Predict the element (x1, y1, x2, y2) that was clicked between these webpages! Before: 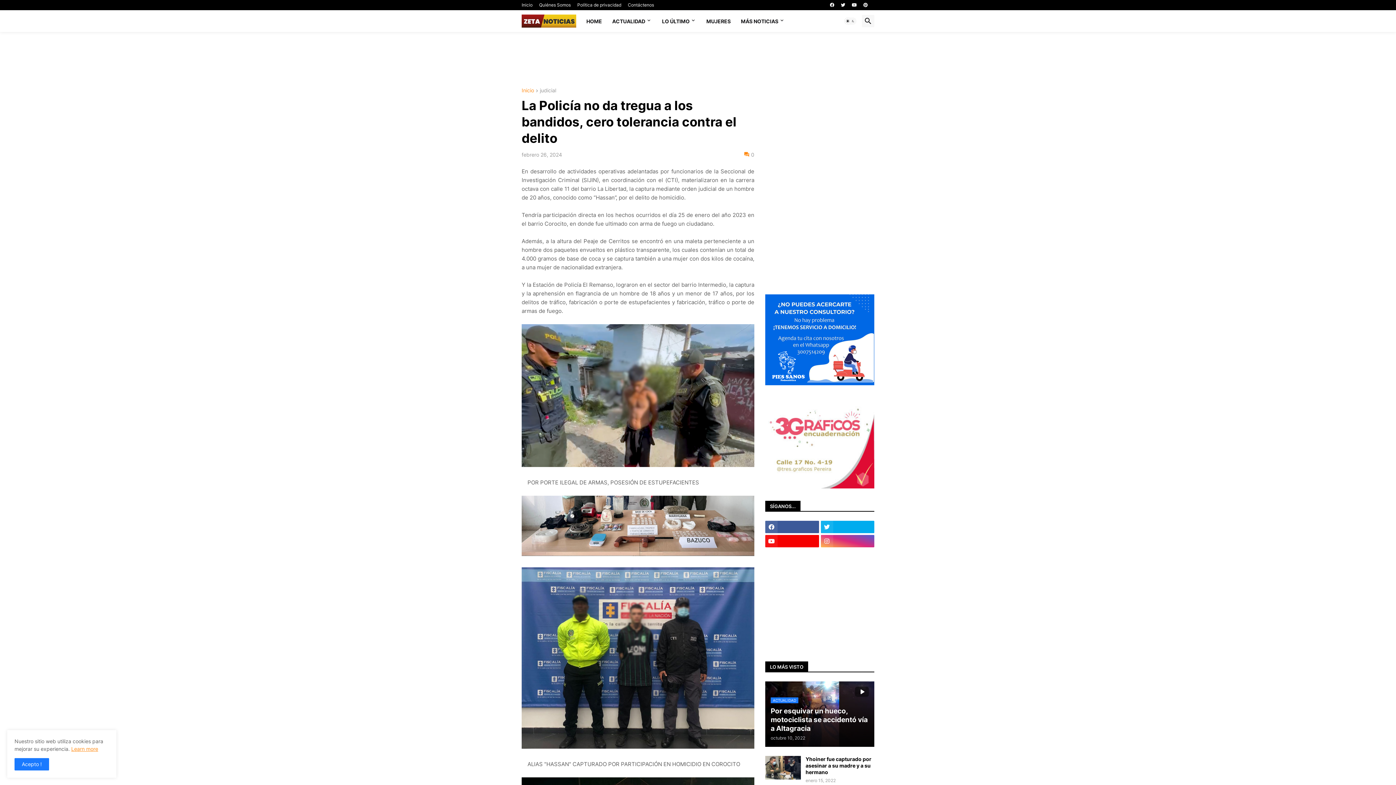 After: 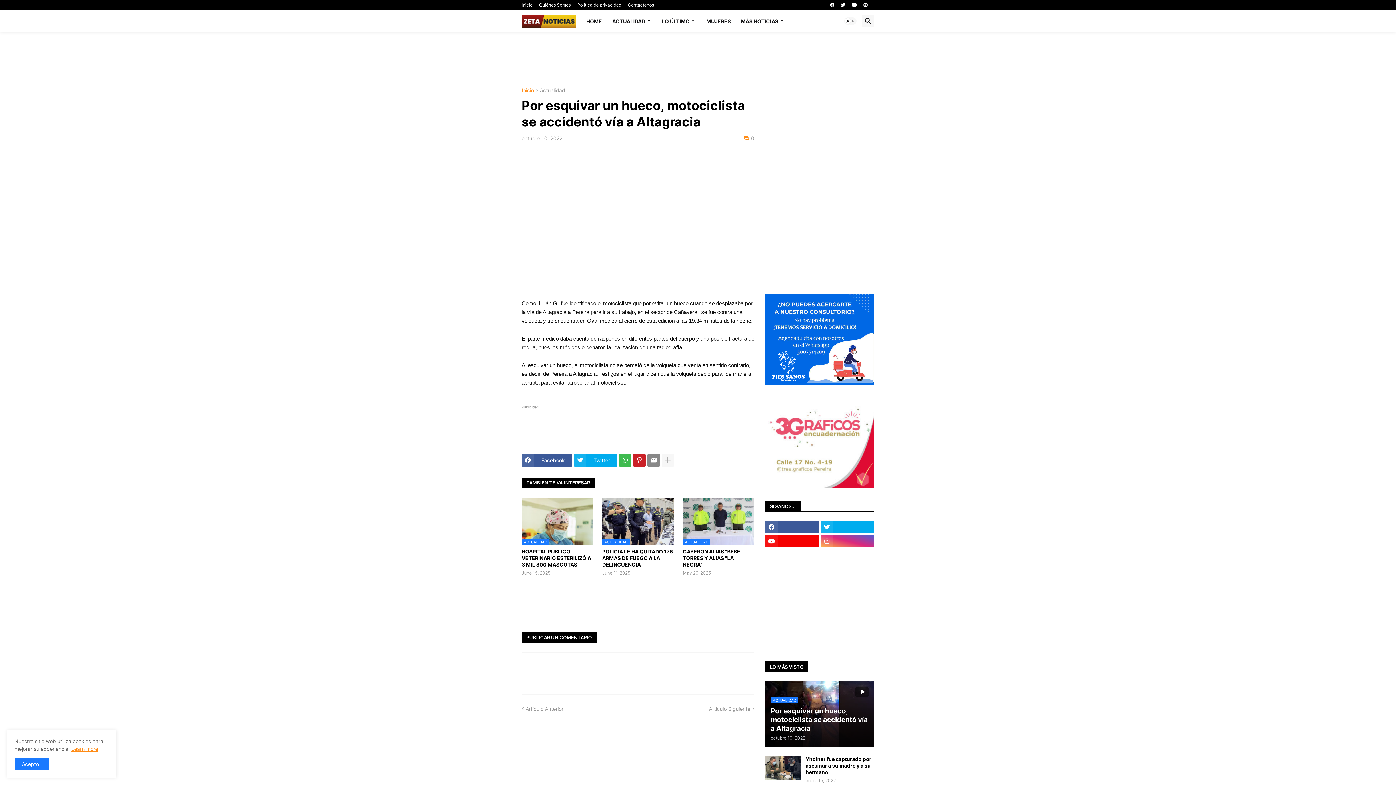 Action: label: ACTUALIDAD
Por esquivar un hueco, motociclista se accidentó vía a Altagracia
octubre 10, 2022 bbox: (765, 681, 874, 747)